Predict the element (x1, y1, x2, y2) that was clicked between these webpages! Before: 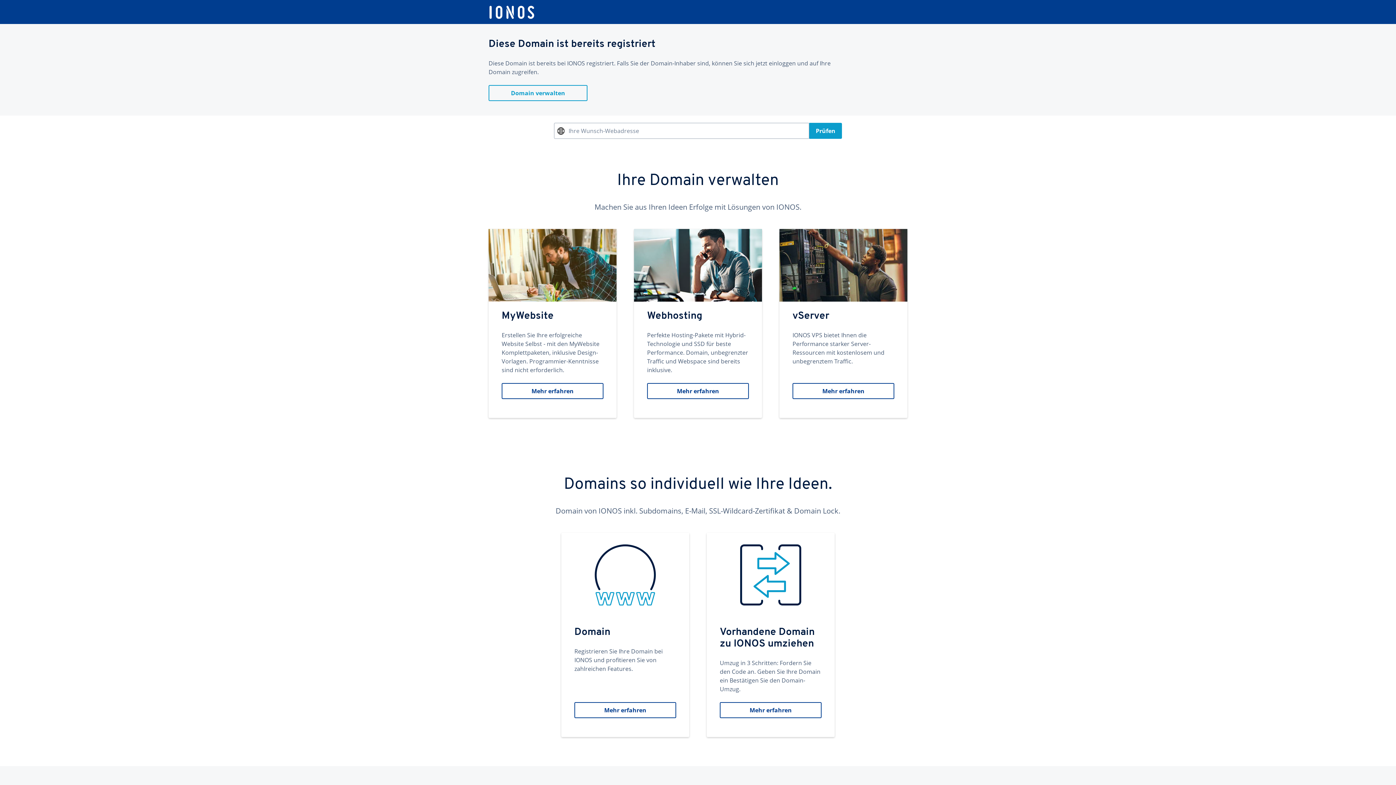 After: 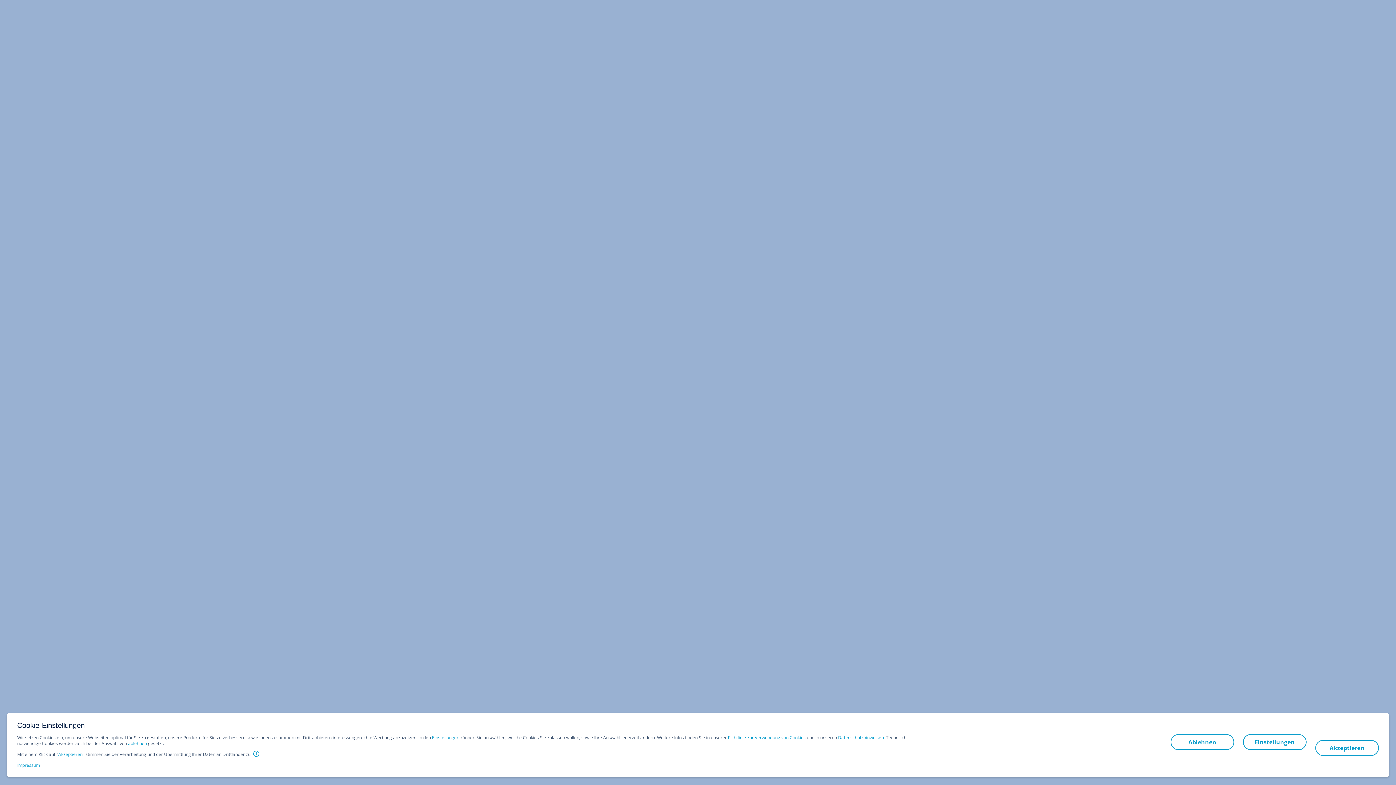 Action: bbox: (488, 5, 535, 19)